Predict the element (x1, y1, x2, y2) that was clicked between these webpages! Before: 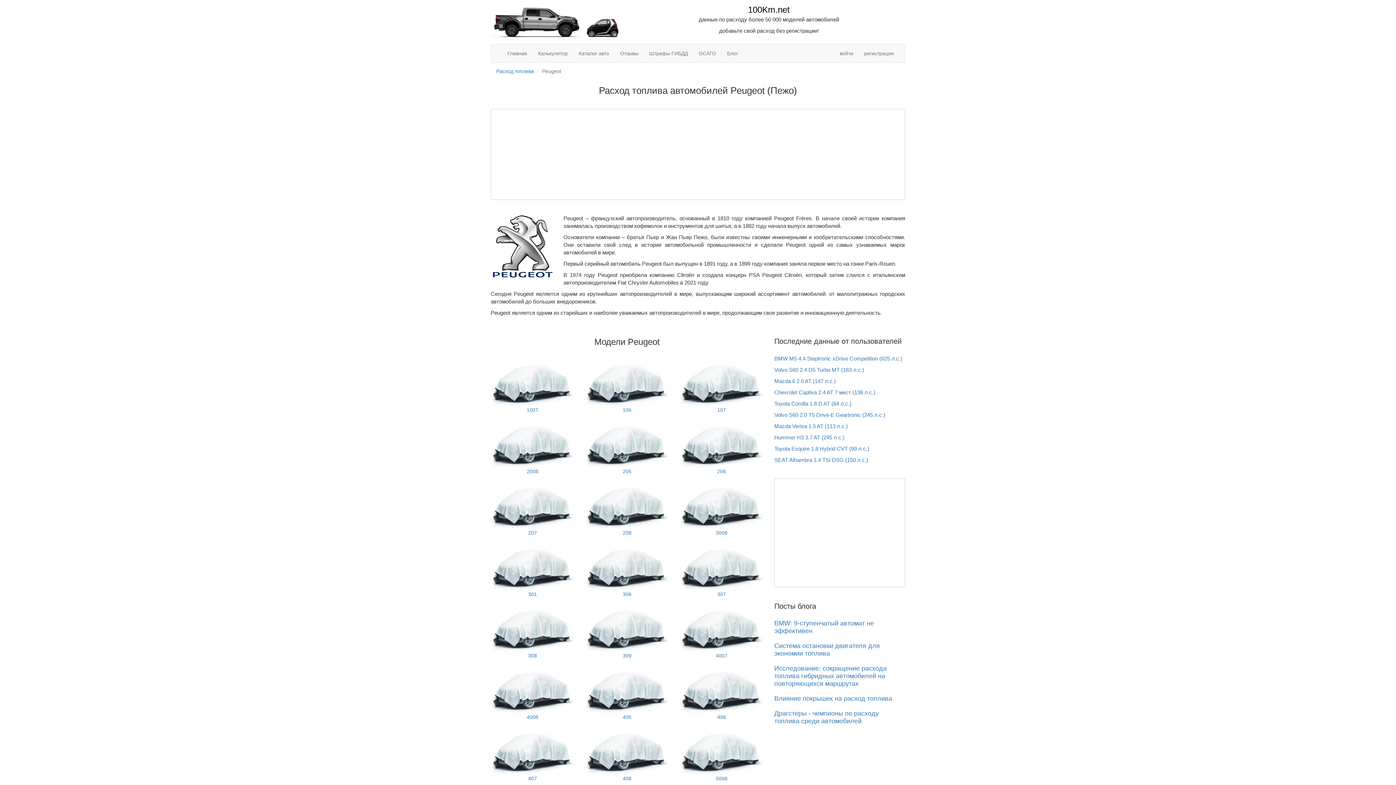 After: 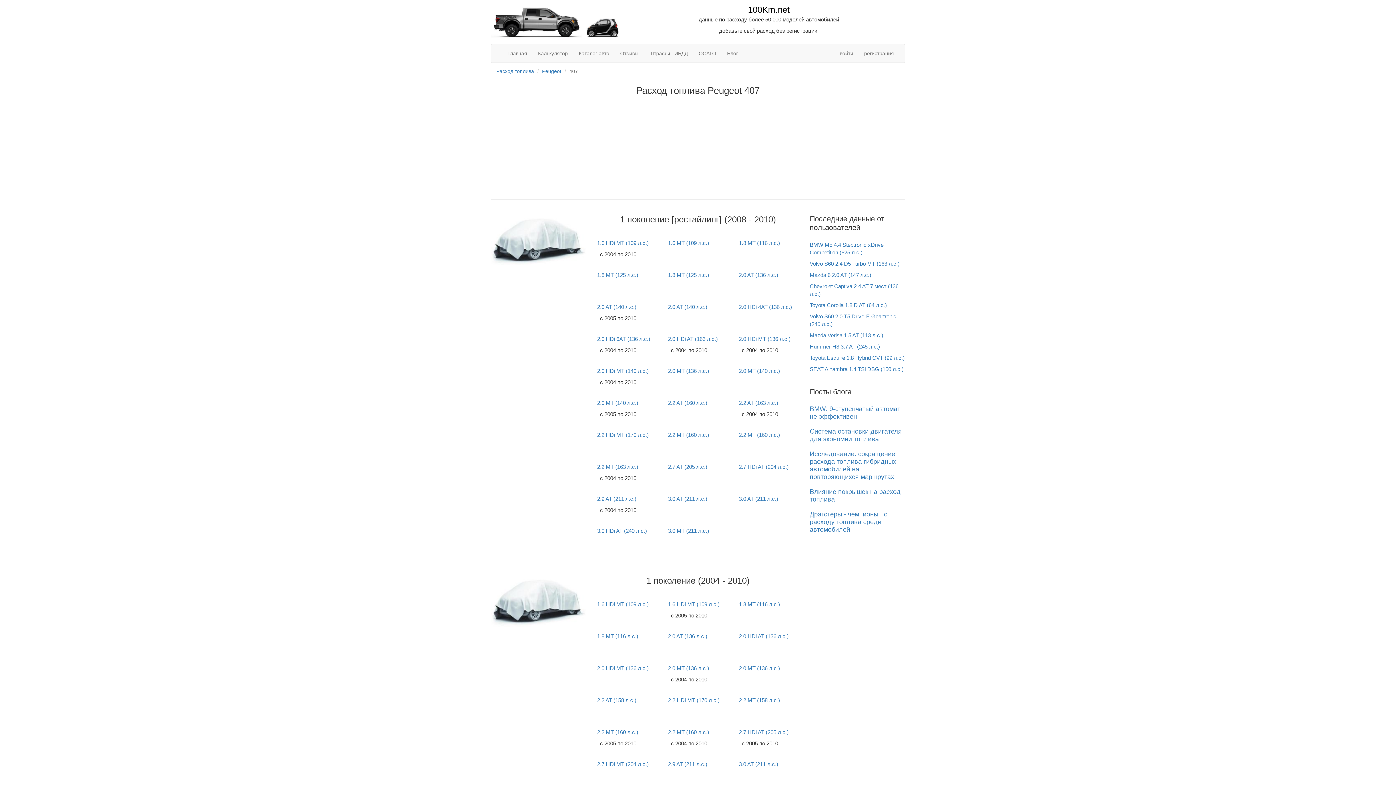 Action: label: 407 bbox: (490, 730, 574, 781)